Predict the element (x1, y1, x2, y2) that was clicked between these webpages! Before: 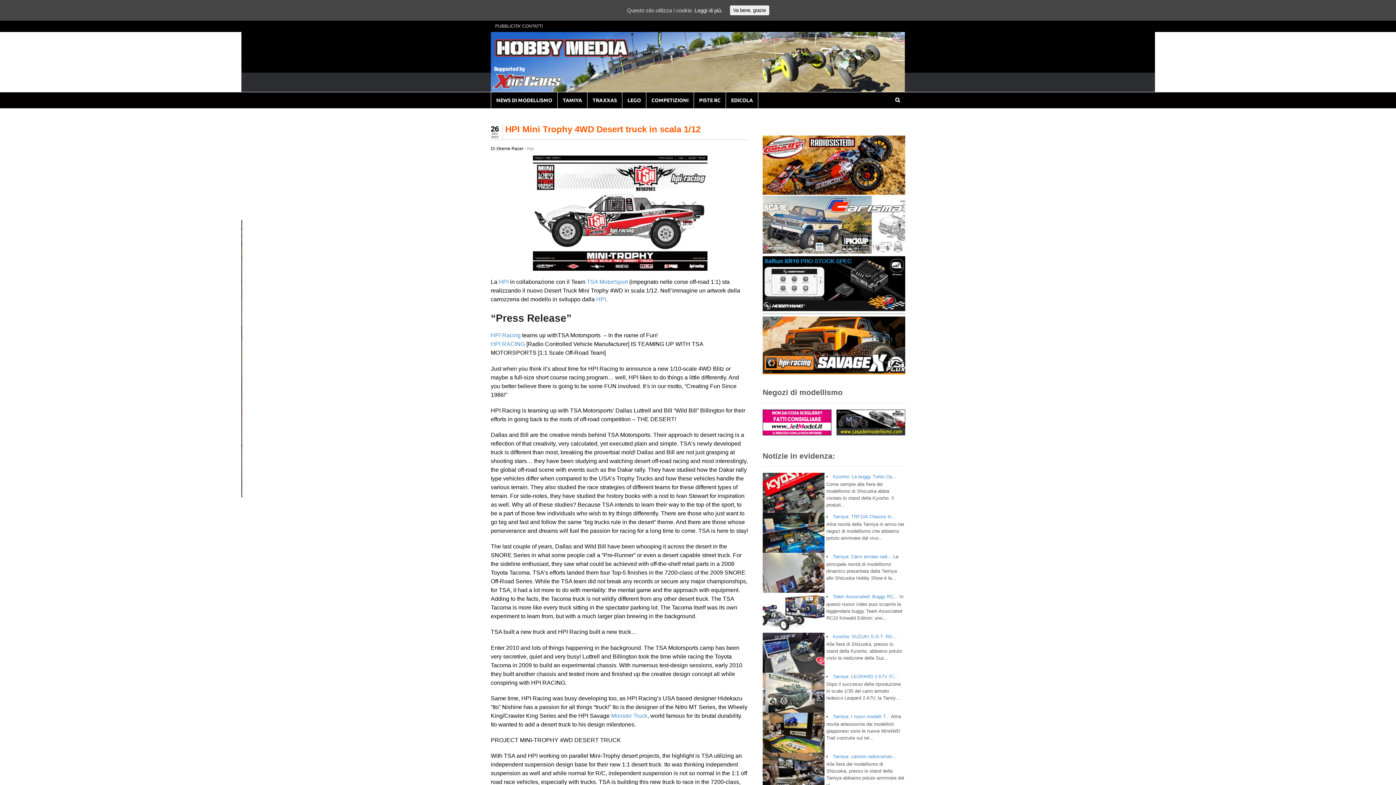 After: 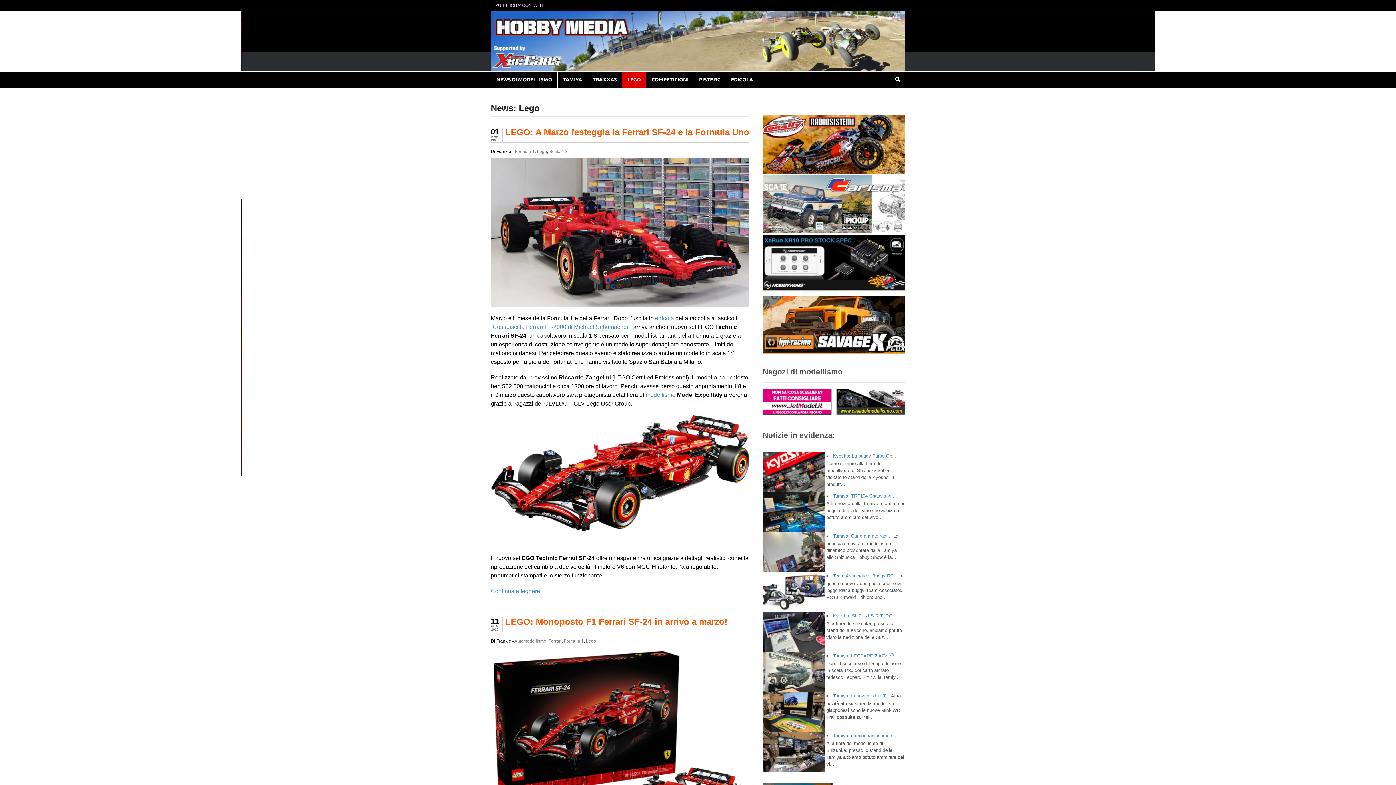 Action: bbox: (622, 92, 646, 108) label: LEGO